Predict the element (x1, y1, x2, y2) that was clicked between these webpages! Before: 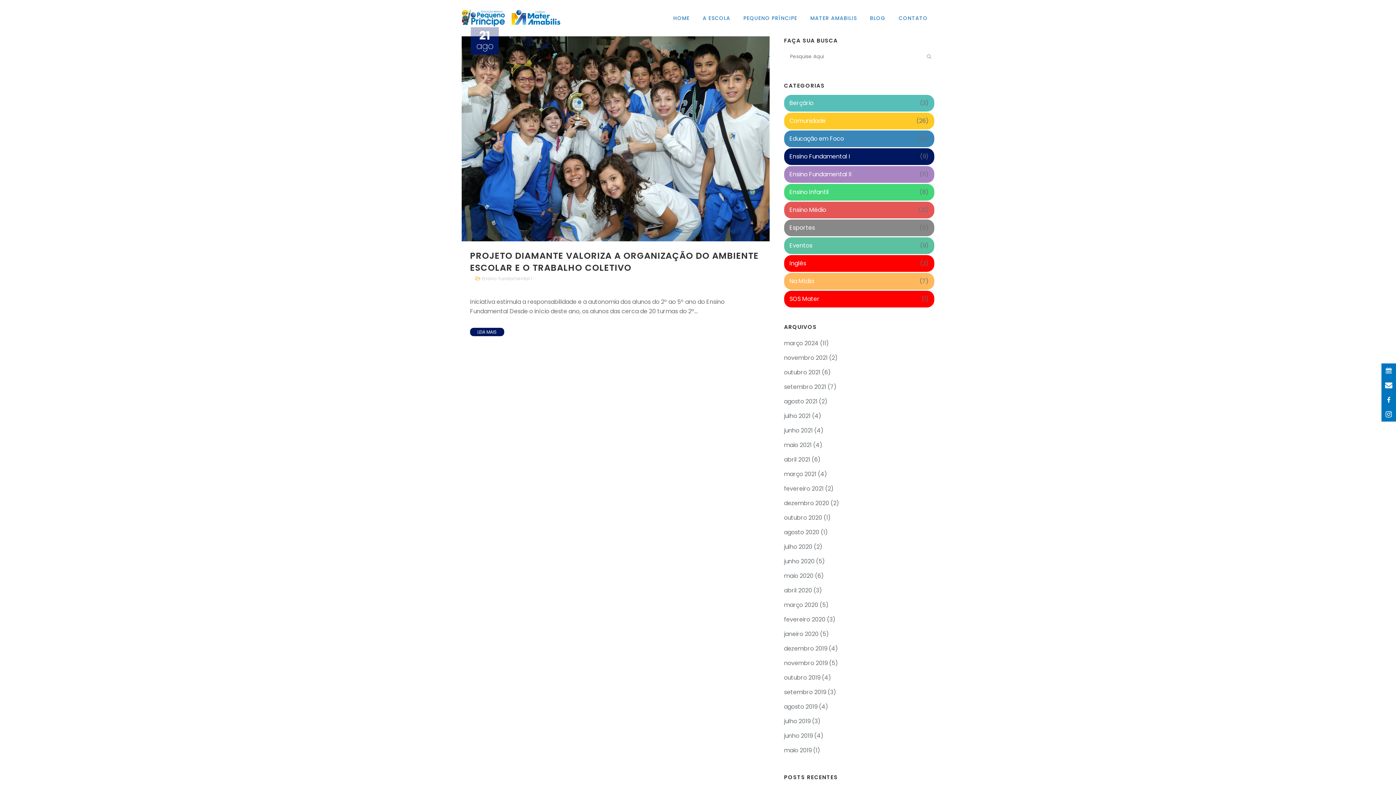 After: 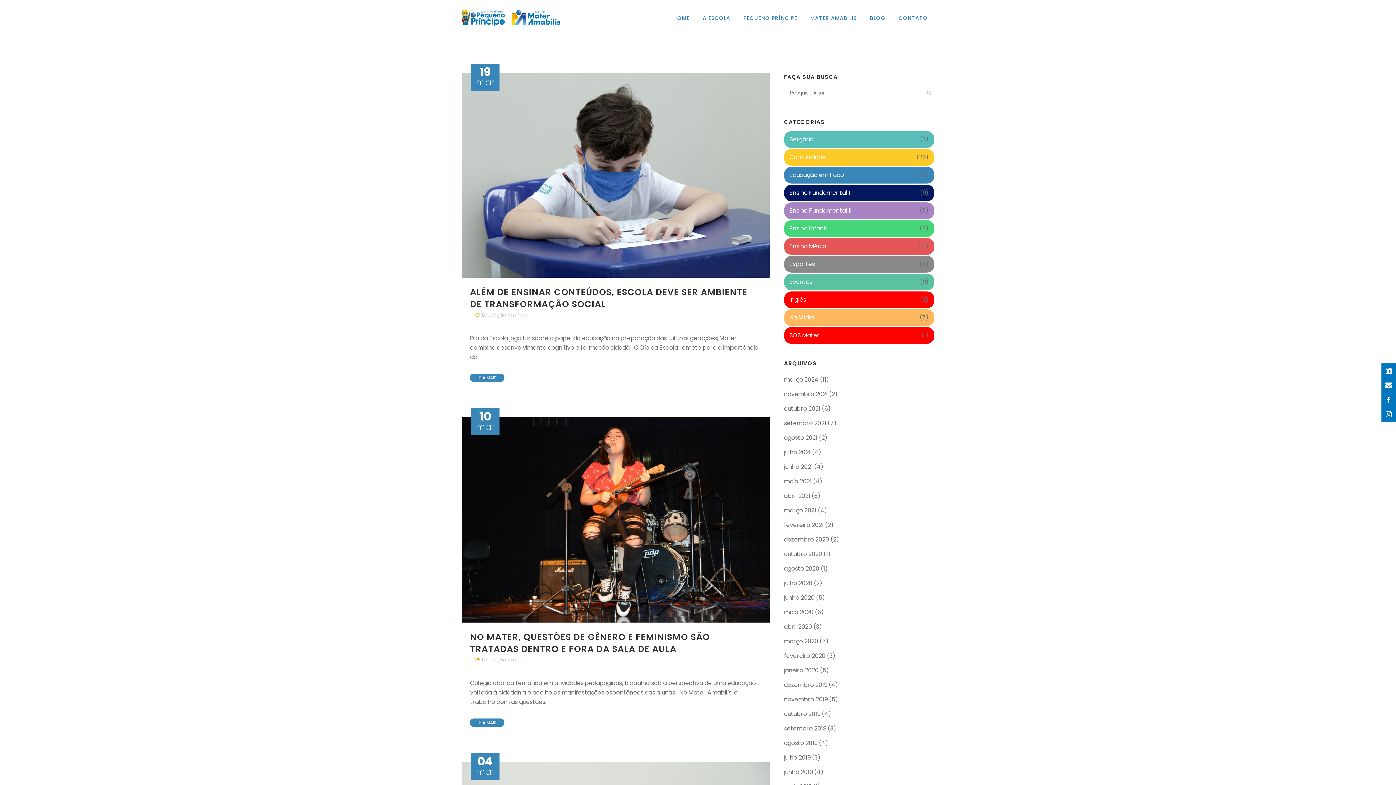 Action: label: março 2021 bbox: (784, 470, 816, 478)